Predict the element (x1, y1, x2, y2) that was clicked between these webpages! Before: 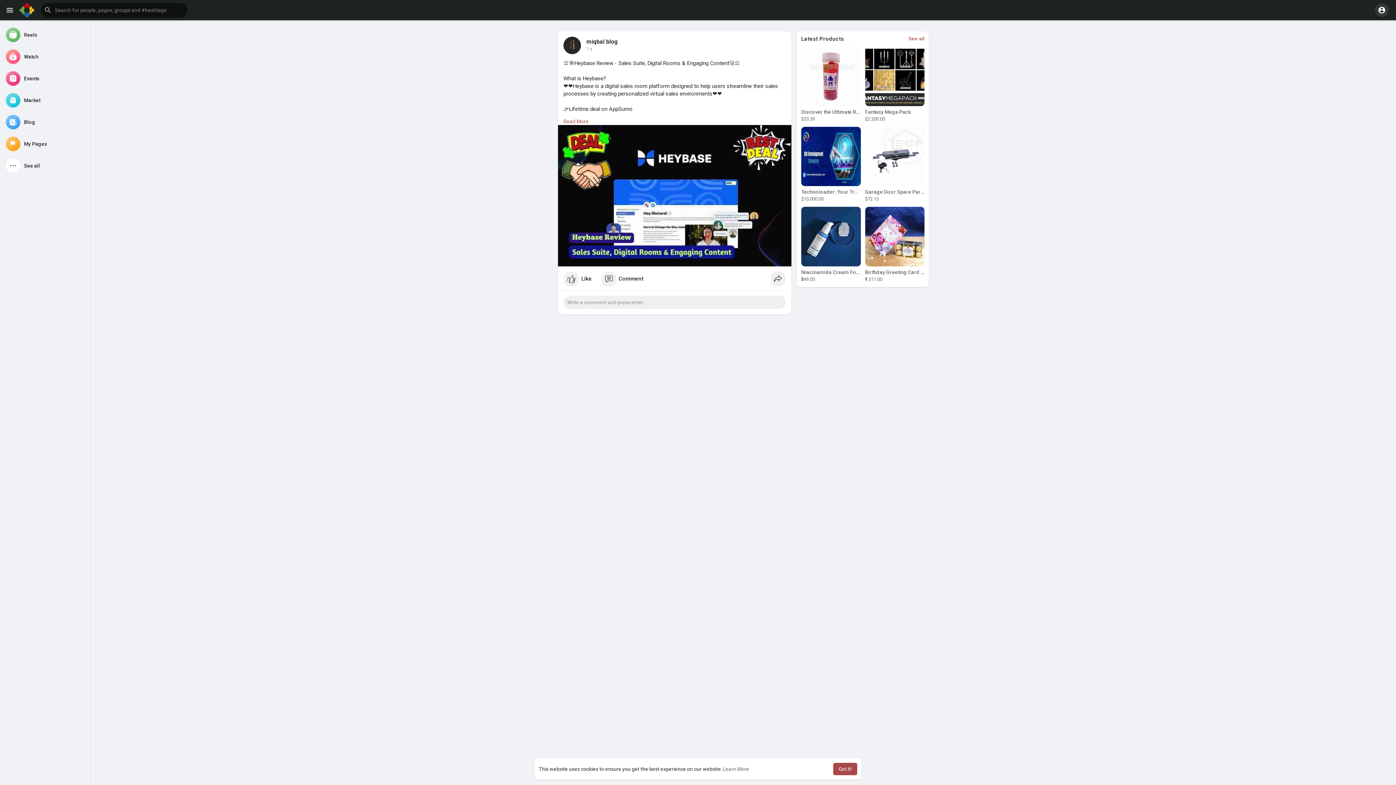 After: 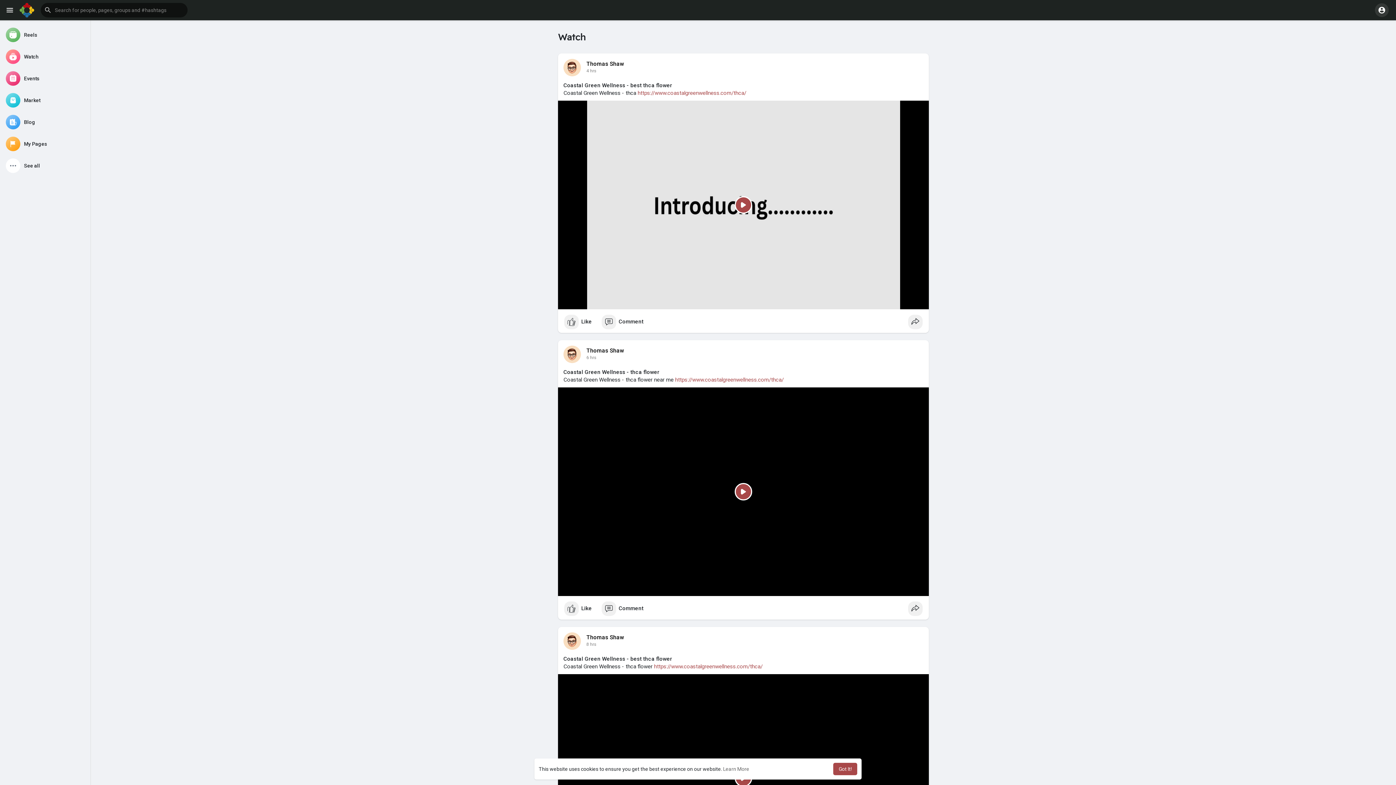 Action: label: Watch bbox: (2, 46, 87, 66)